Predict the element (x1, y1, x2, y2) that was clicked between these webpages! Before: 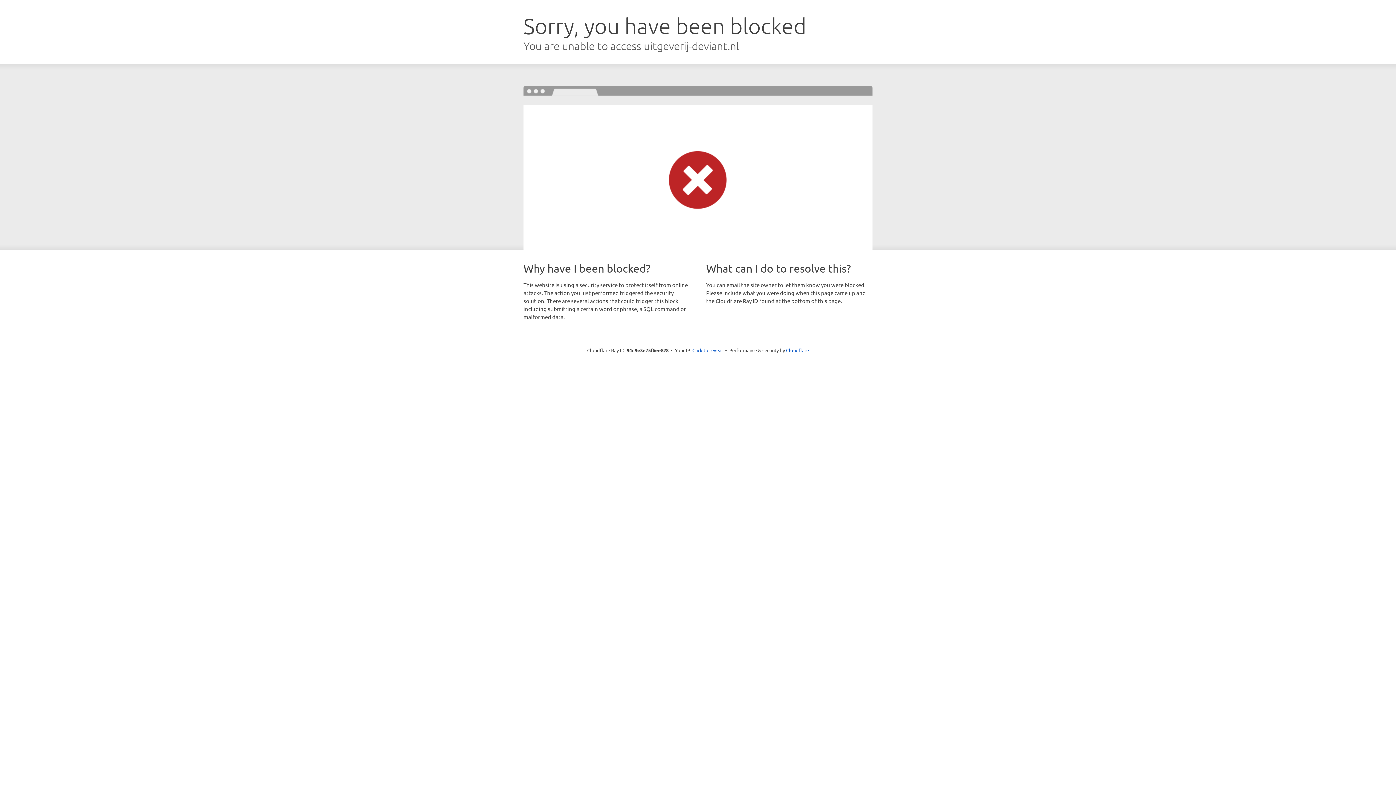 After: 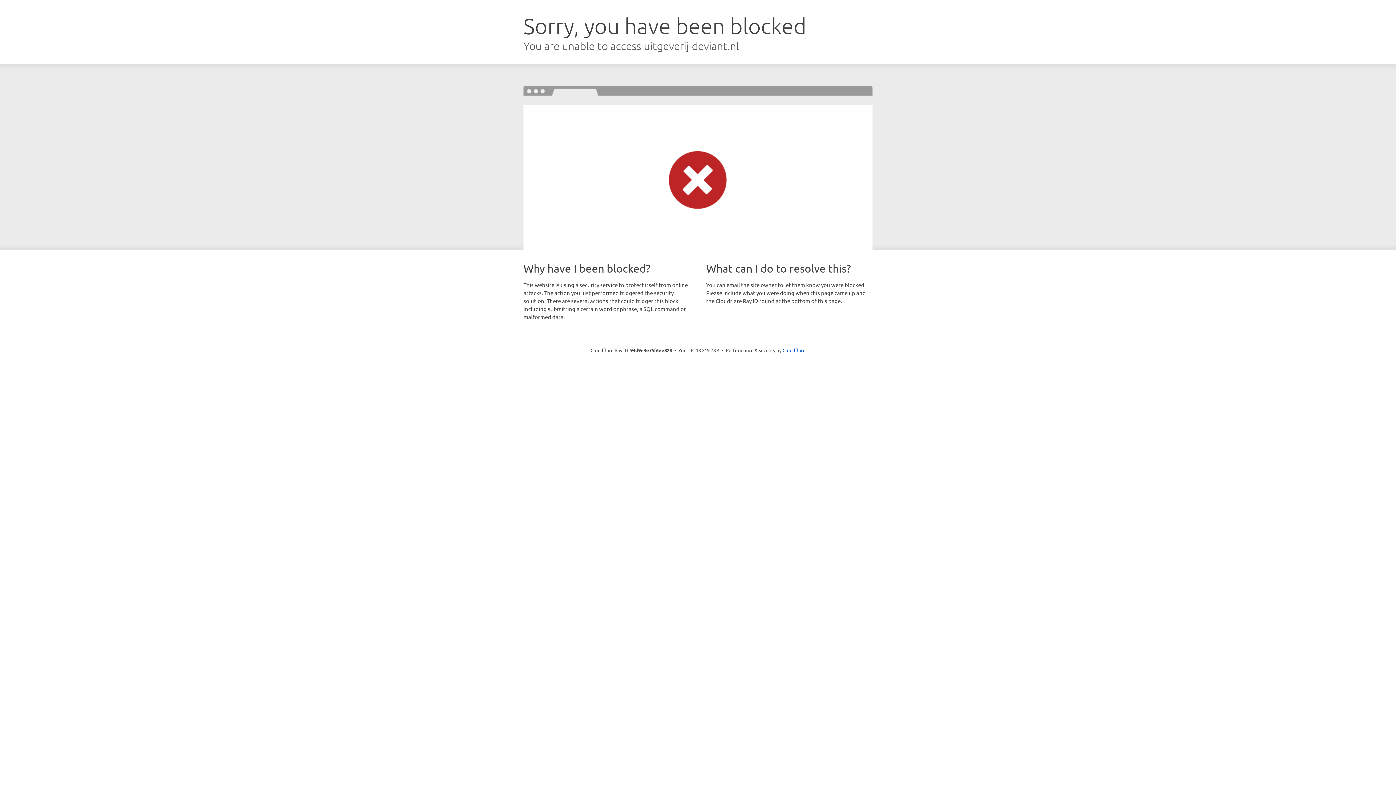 Action: bbox: (692, 346, 723, 353) label: Click to reveal